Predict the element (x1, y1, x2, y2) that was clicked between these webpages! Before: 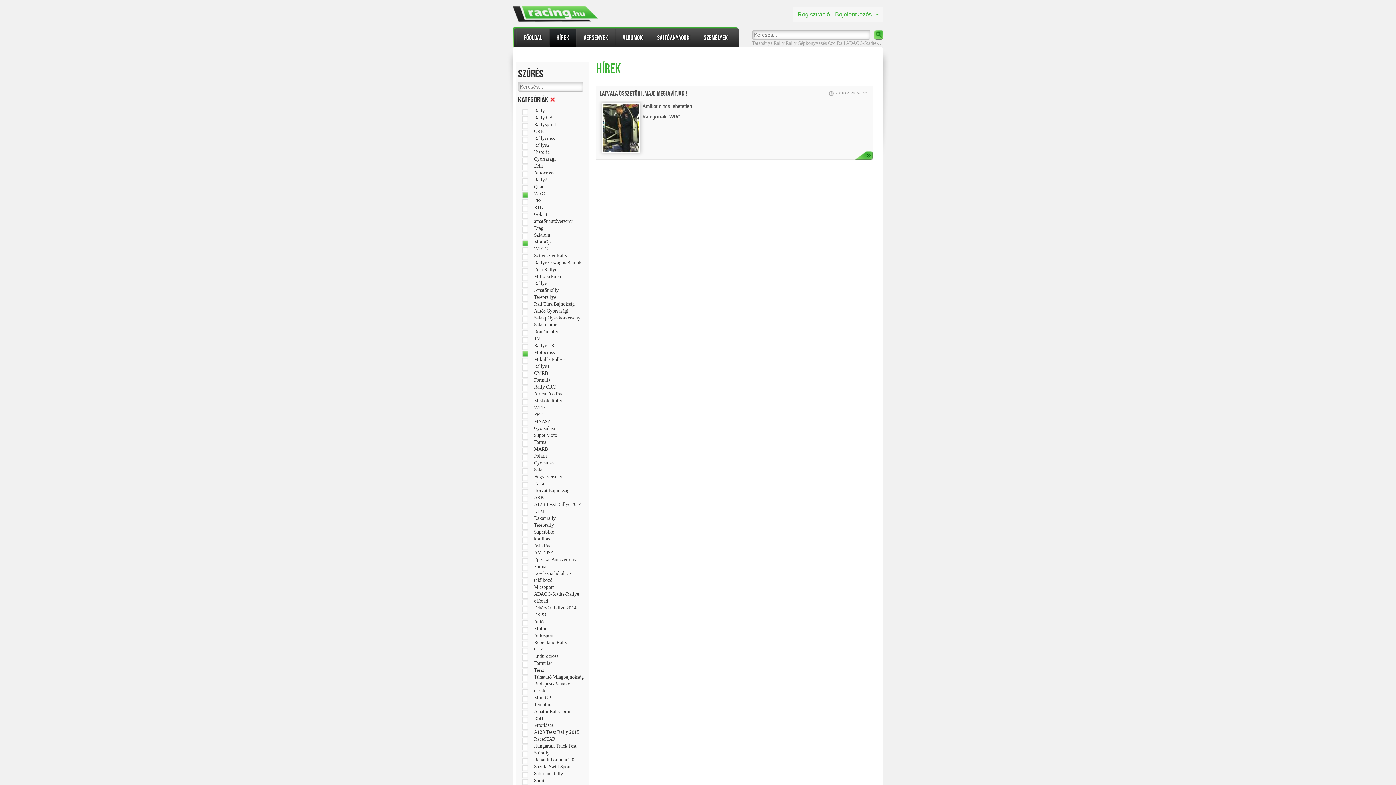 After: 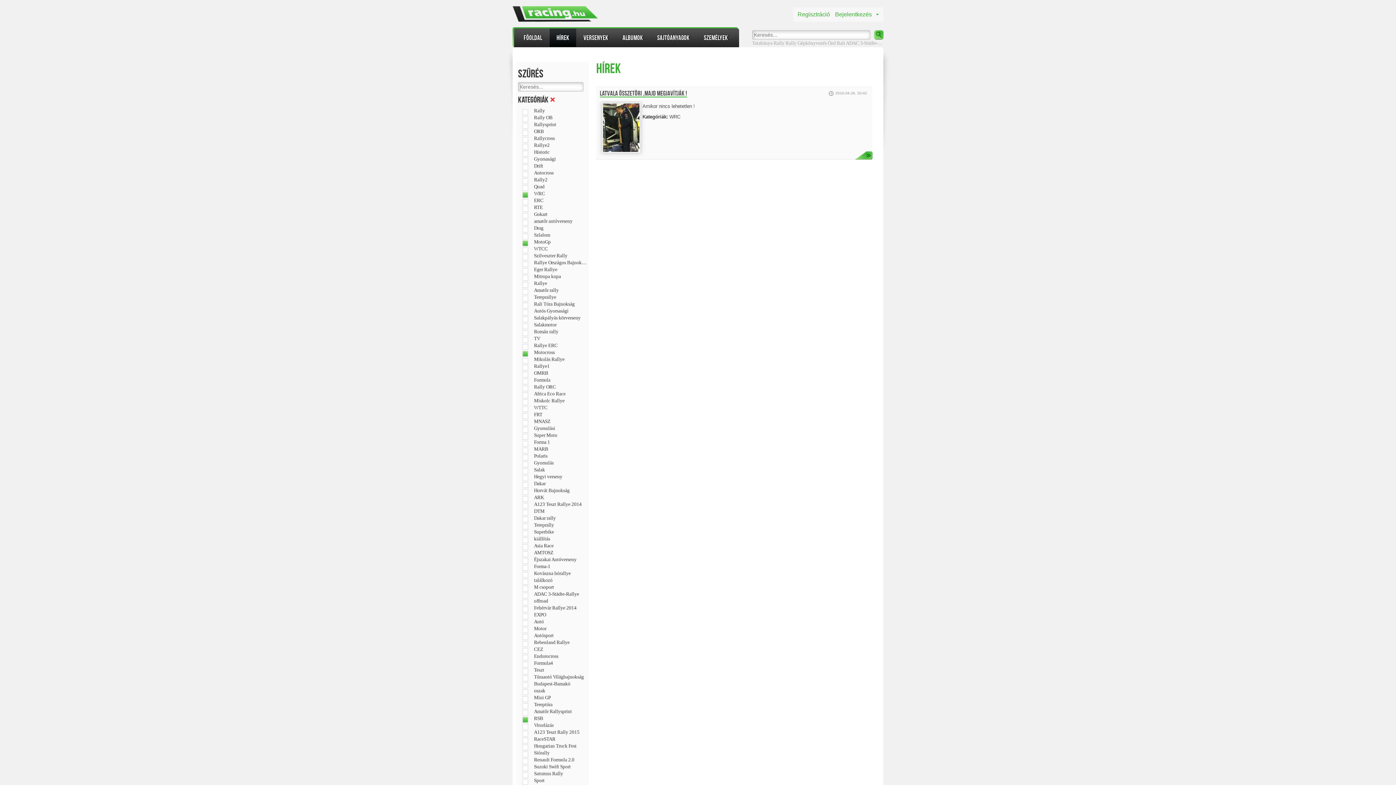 Action: bbox: (534, 716, 586, 721) label: RSB